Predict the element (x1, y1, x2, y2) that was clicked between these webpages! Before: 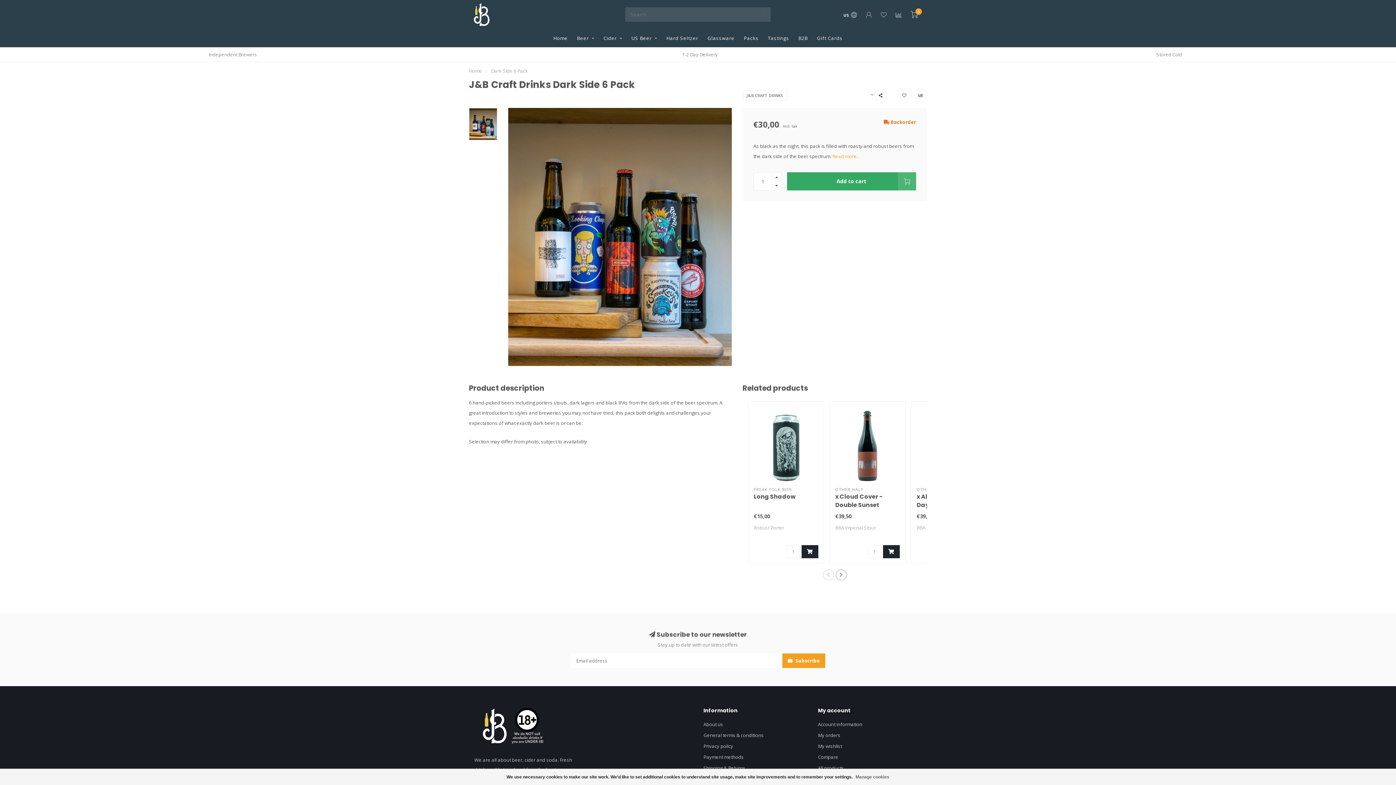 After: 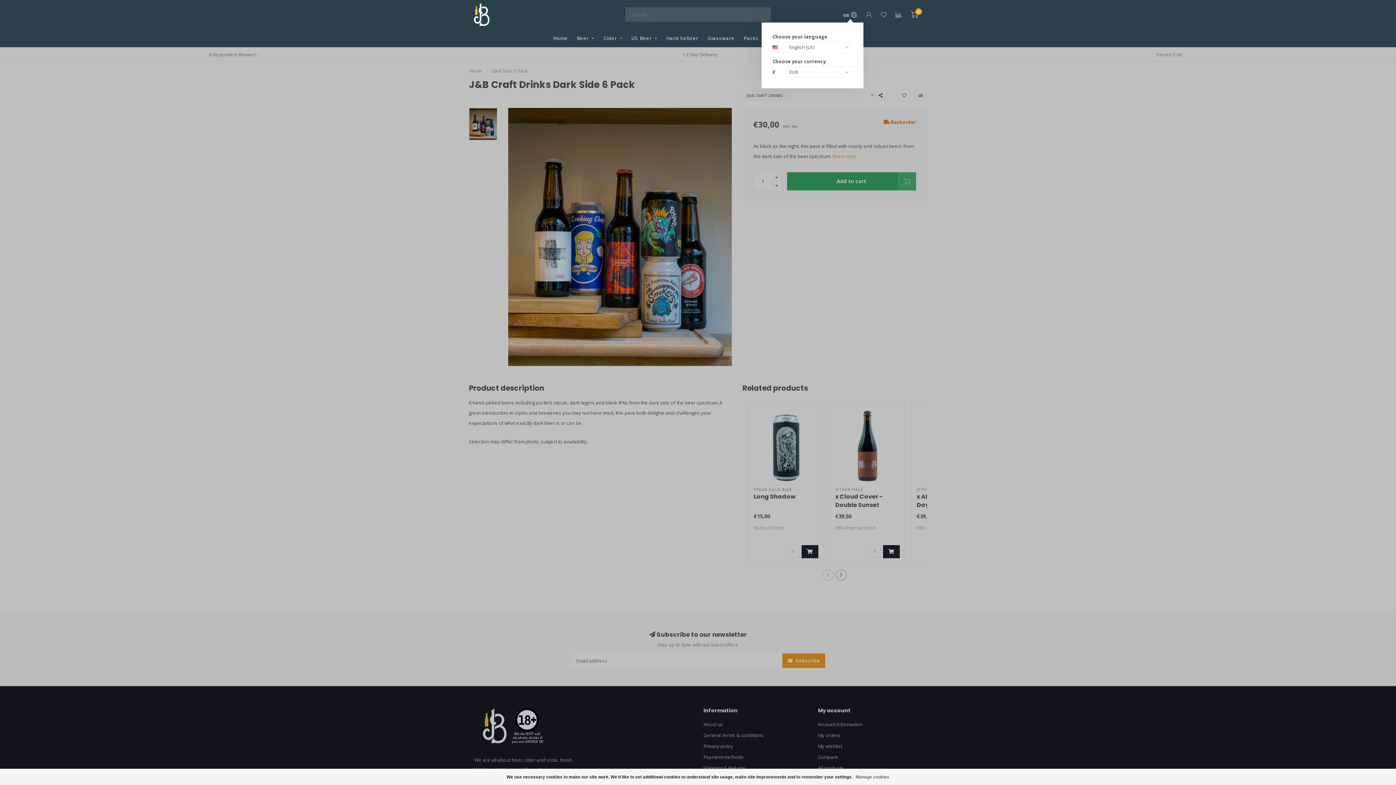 Action: label: US bbox: (843, 11, 857, 19)